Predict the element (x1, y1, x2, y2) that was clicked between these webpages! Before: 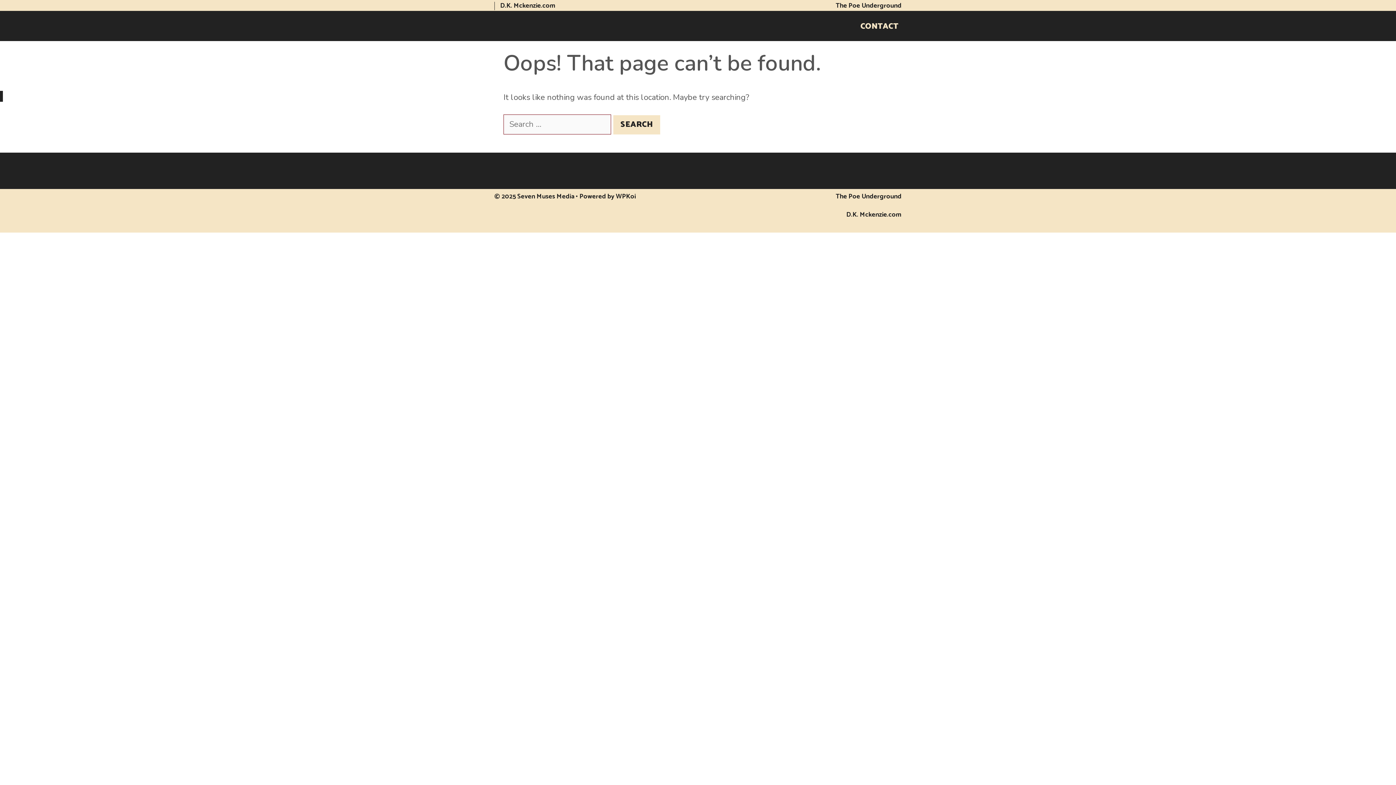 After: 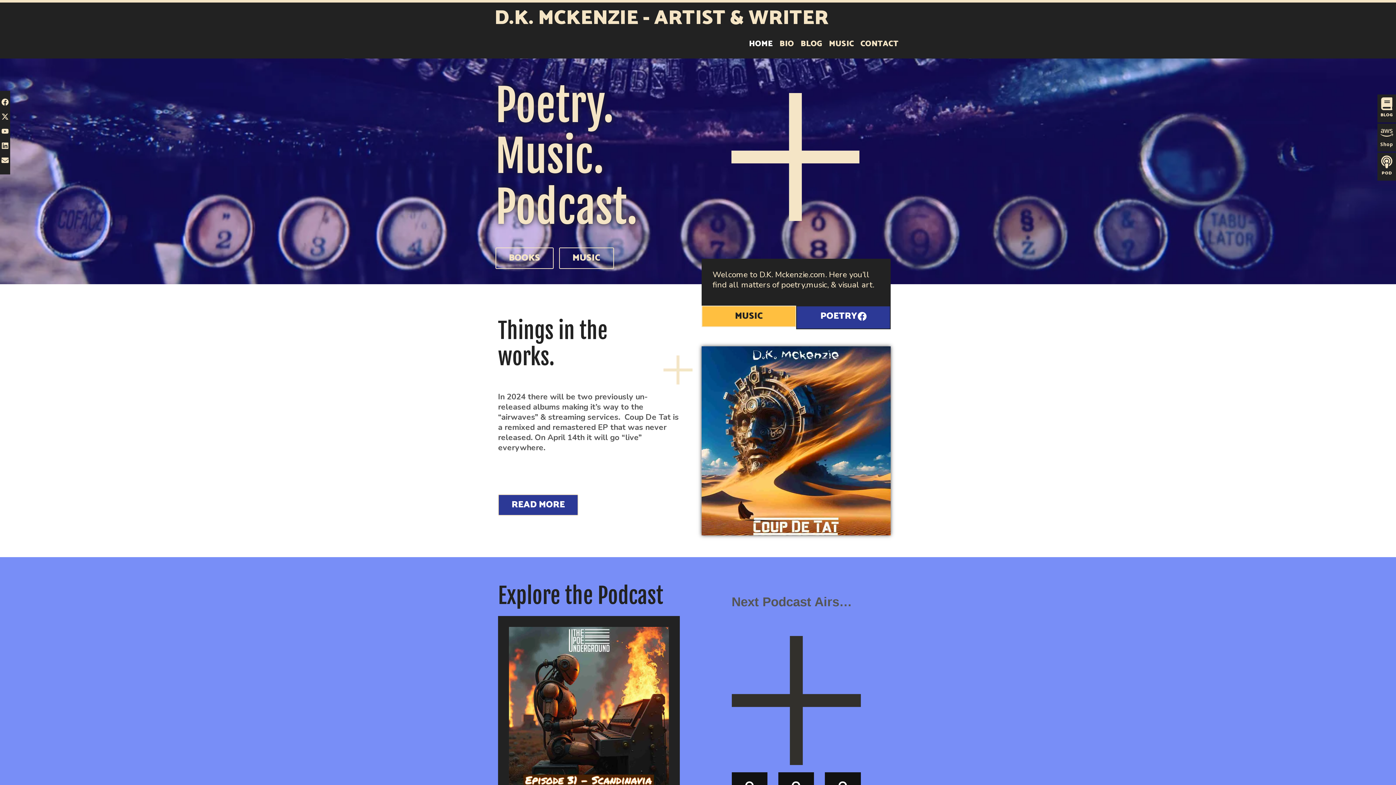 Action: label: D.K. Mckenzie.com bbox: (500, 0, 555, 11)